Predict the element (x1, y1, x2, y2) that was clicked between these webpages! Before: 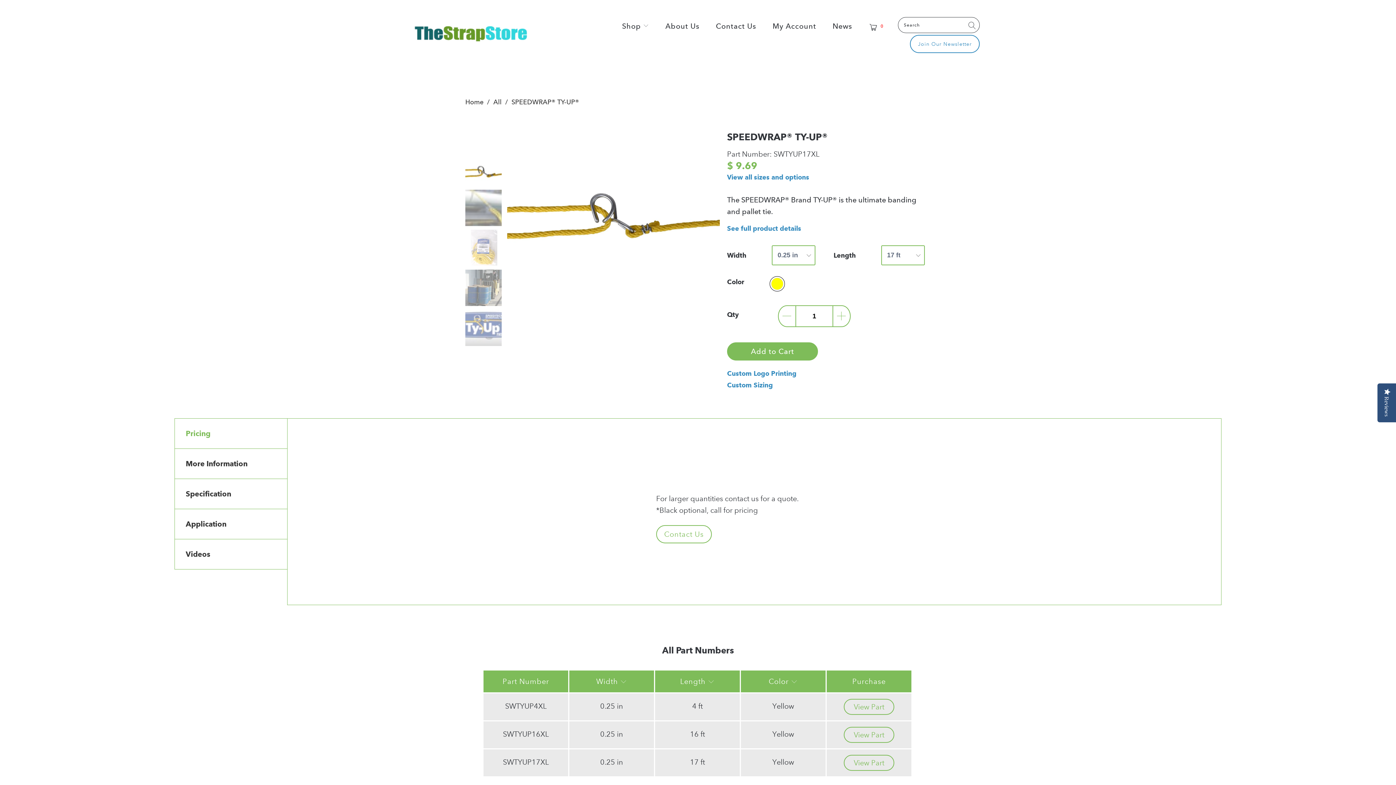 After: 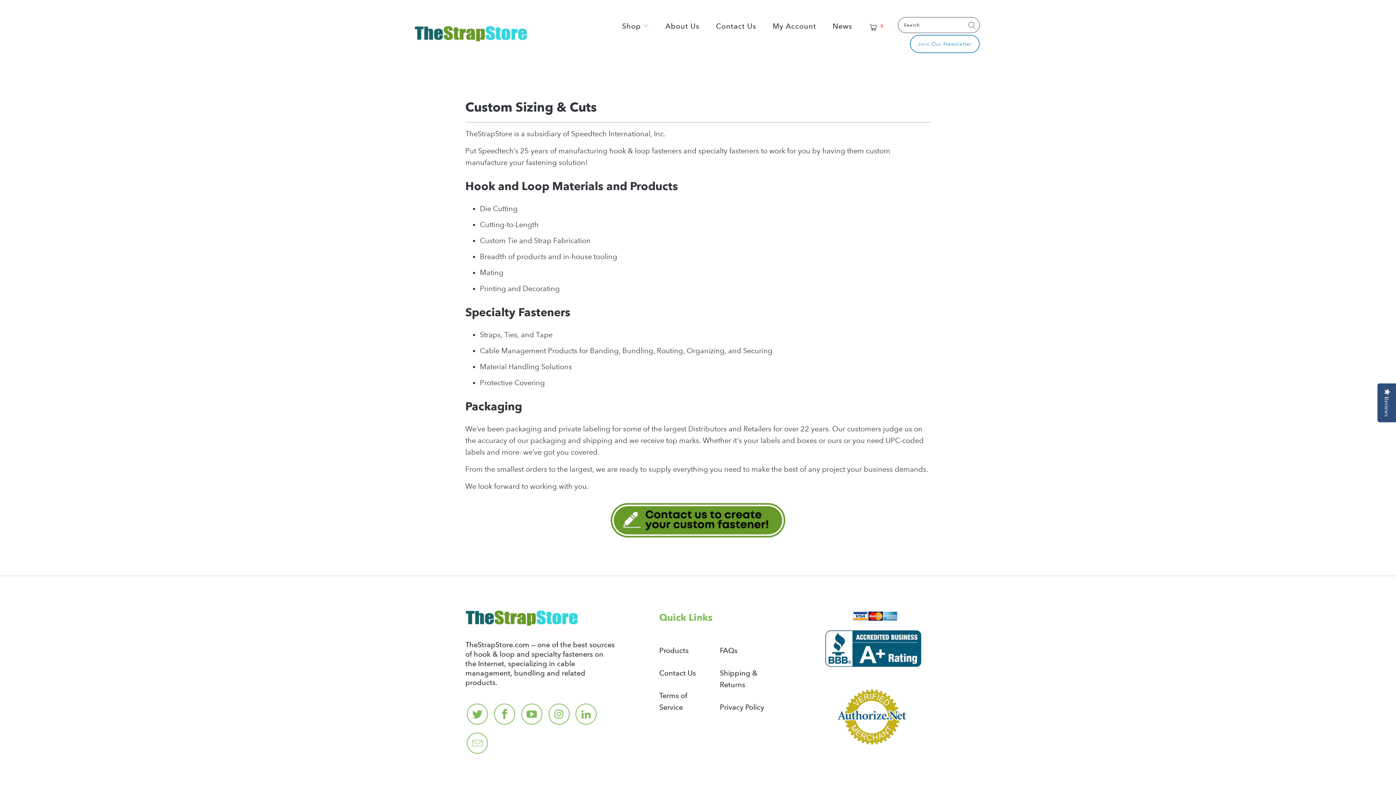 Action: bbox: (727, 381, 773, 389) label: Custom Sizing